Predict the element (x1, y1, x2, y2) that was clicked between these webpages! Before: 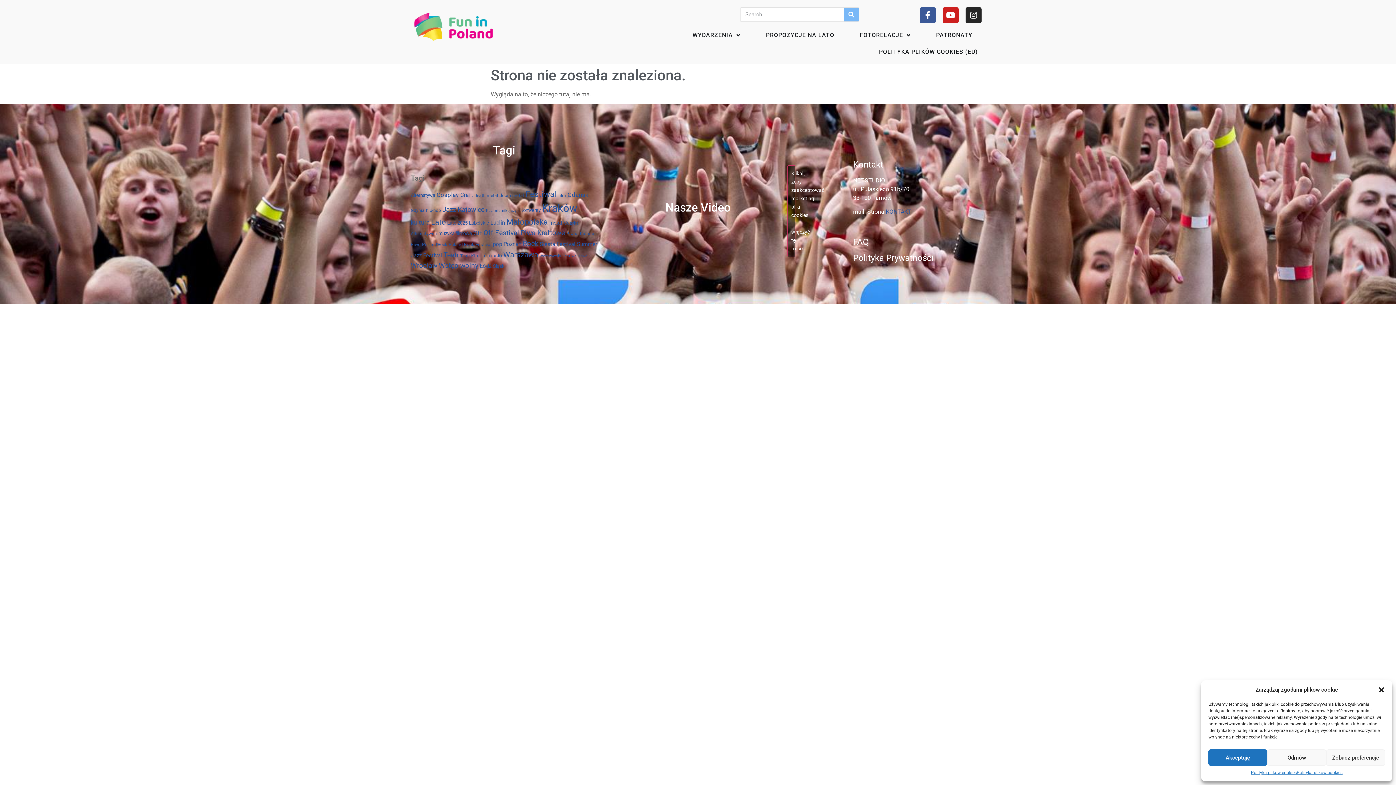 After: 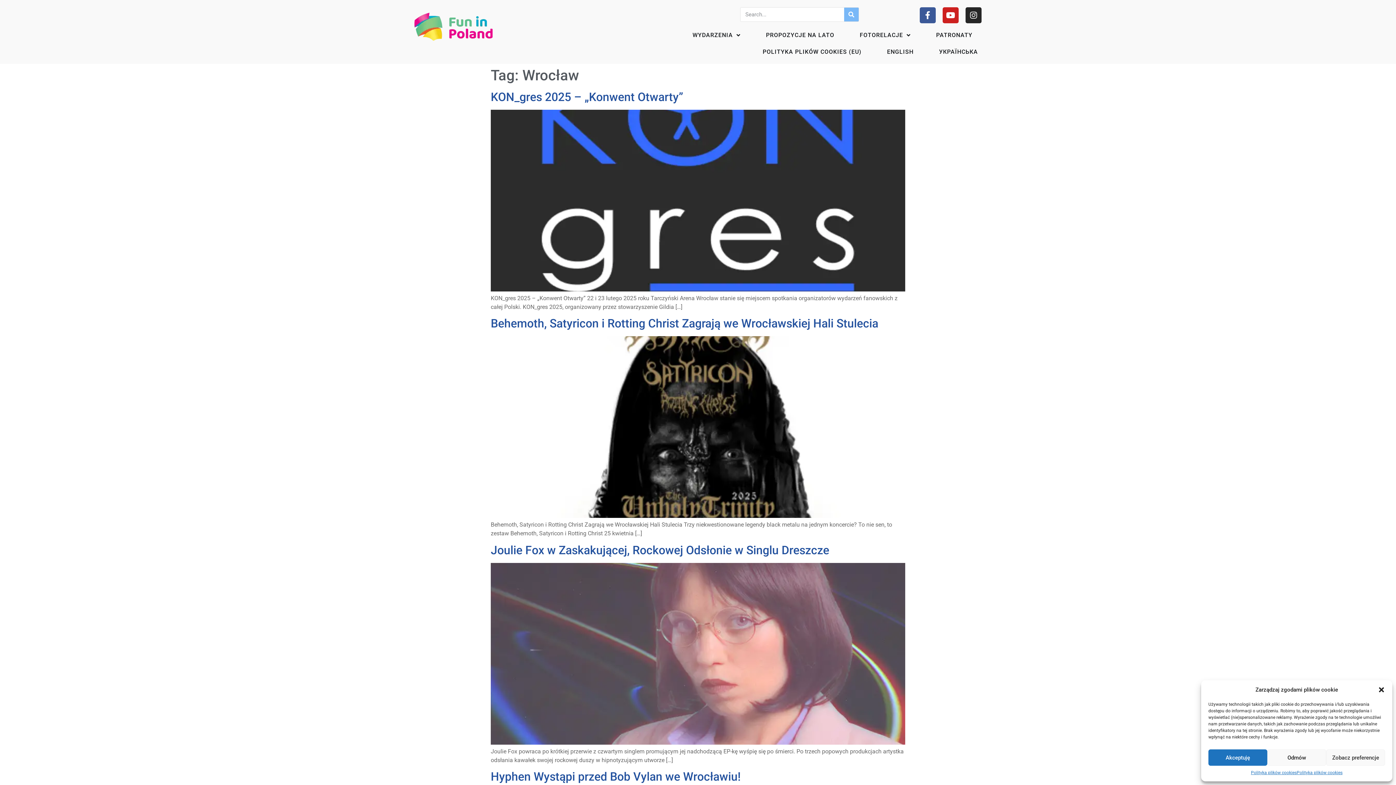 Action: label: Wrocław (19 elementów) bbox: (410, 261, 437, 269)